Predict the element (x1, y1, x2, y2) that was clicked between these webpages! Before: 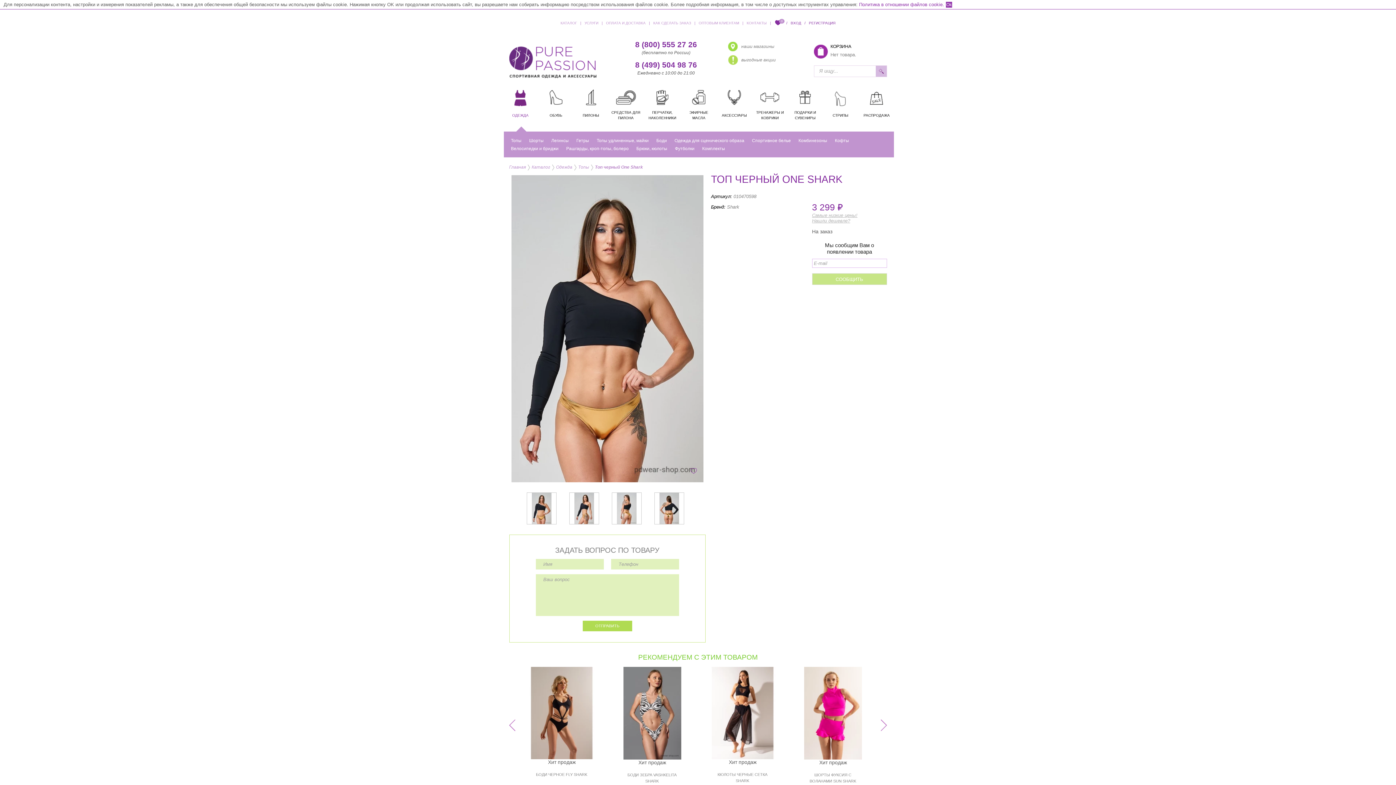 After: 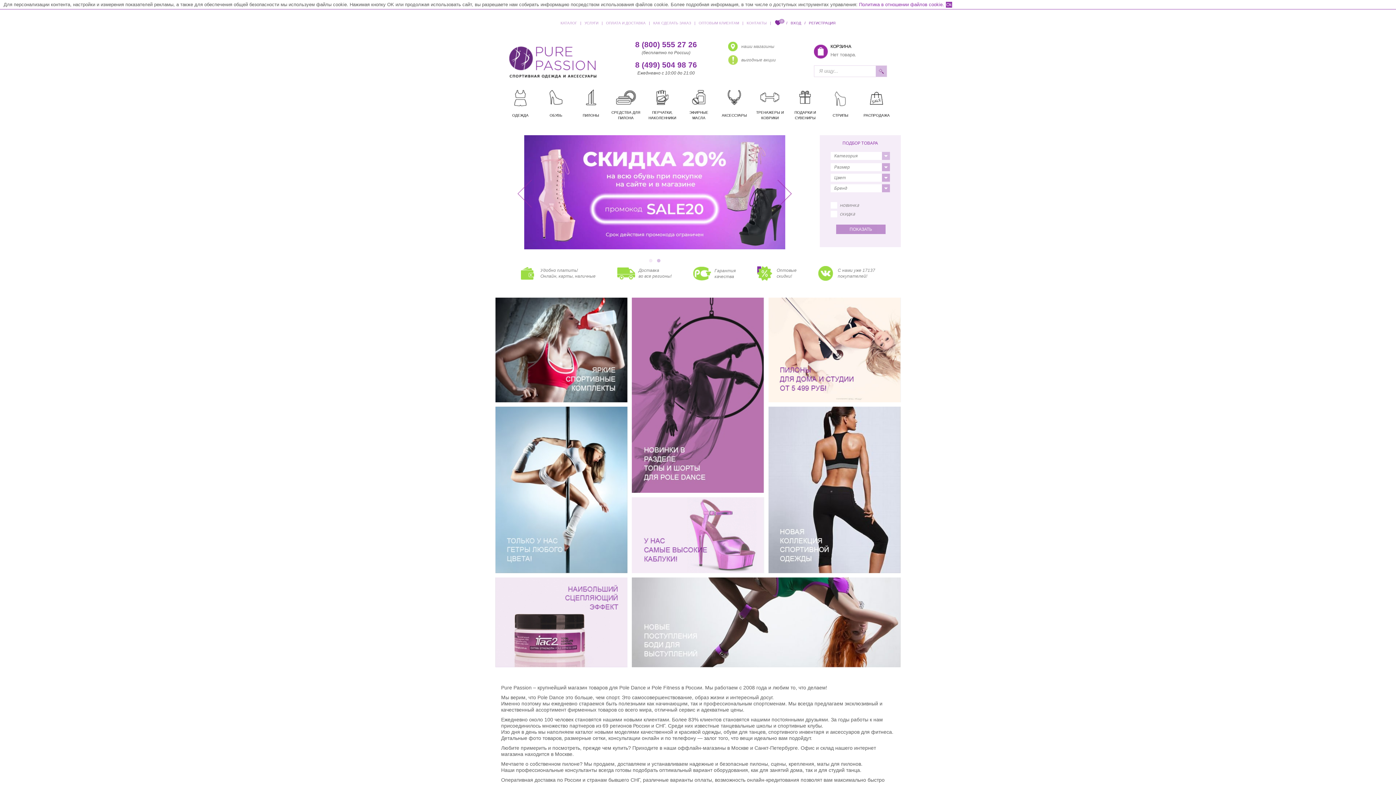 Action: bbox: (509, 58, 597, 64)